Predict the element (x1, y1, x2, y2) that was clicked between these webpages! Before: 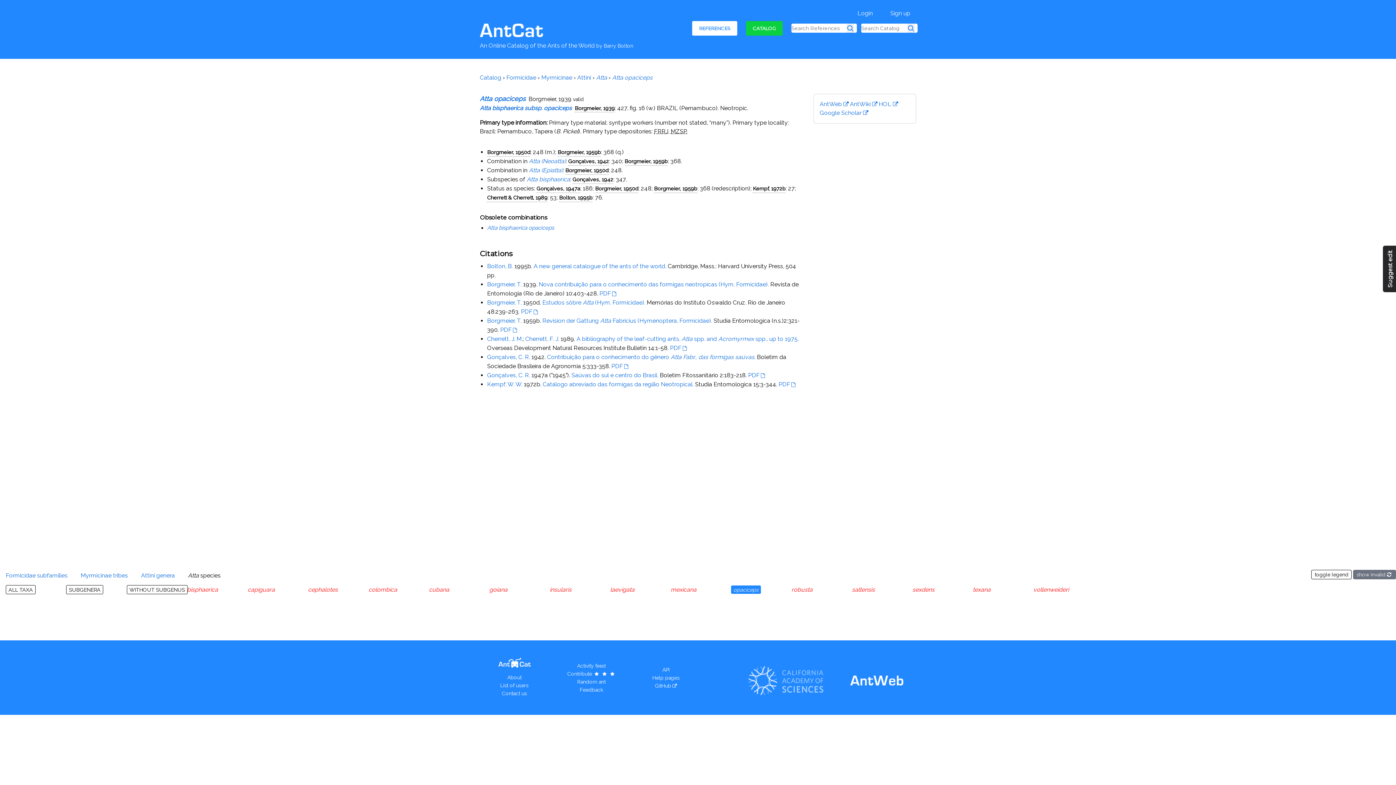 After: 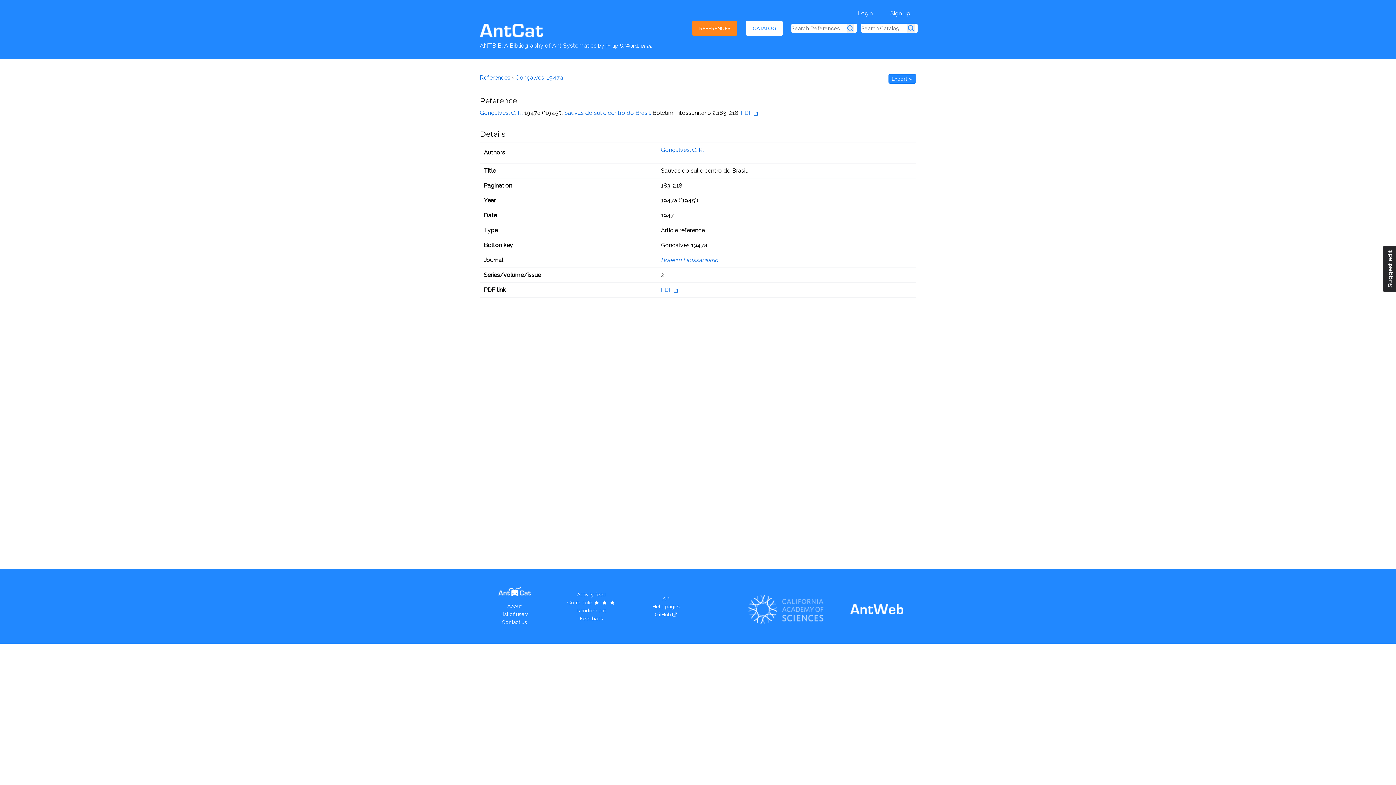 Action: bbox: (536, 184, 580, 193) label: Gonçalves, 1947a